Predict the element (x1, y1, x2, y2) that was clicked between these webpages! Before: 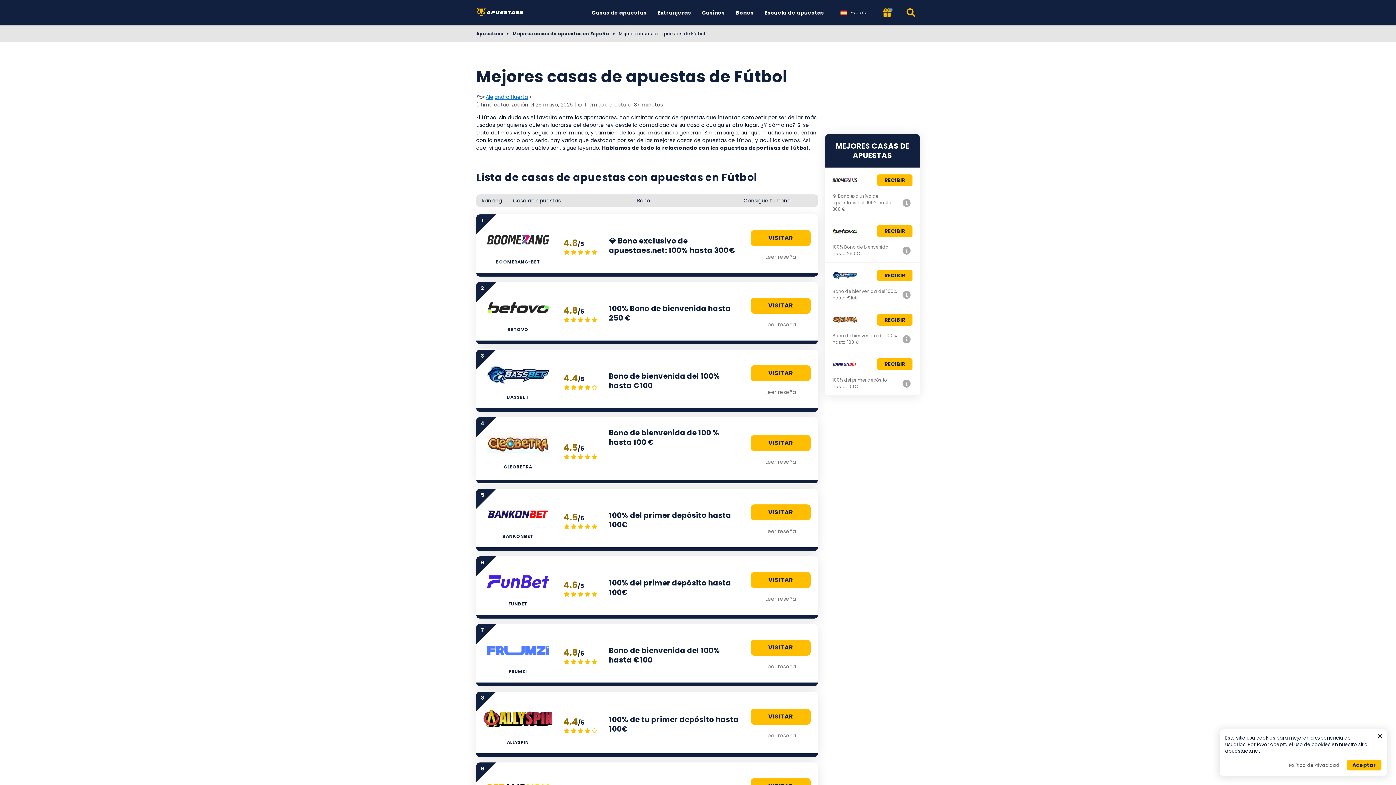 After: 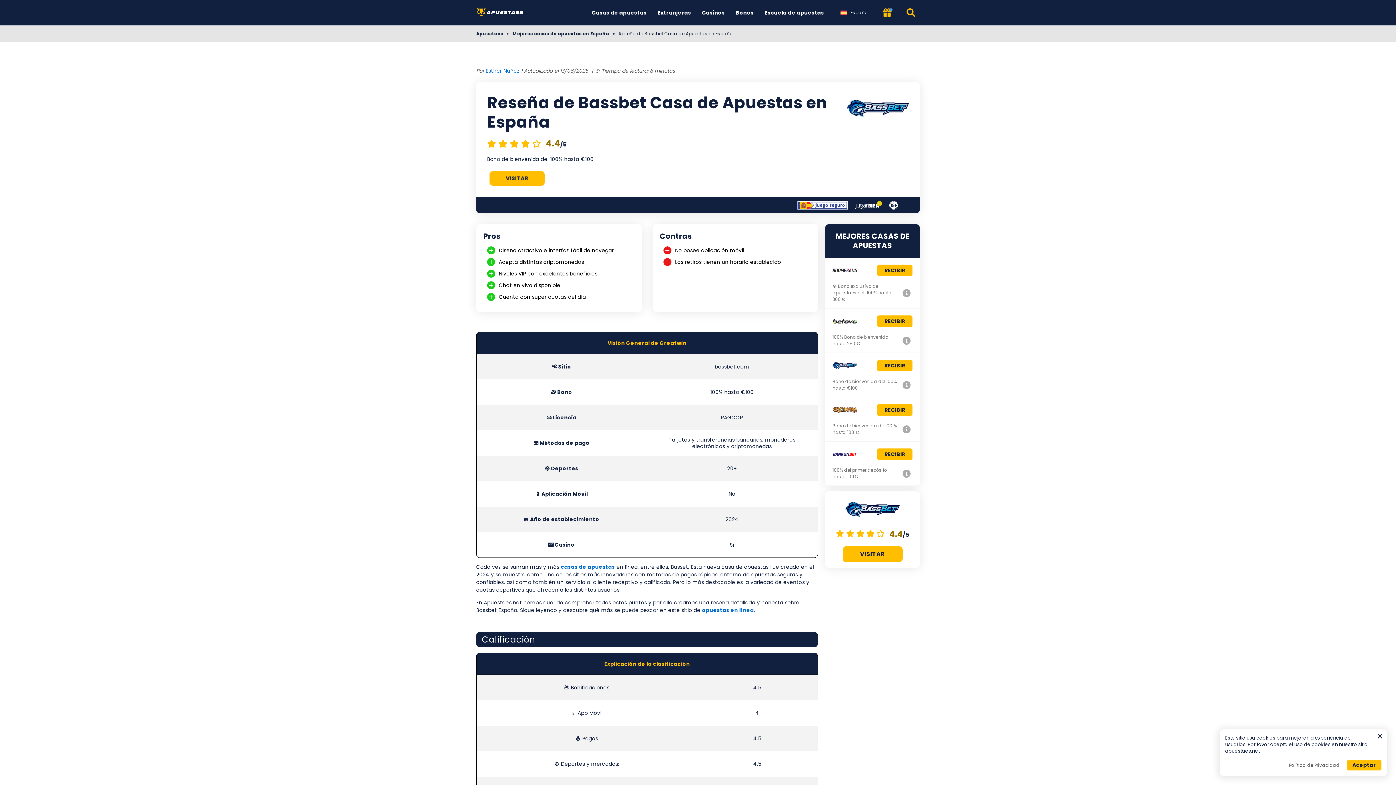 Action: bbox: (750, 388, 810, 396) label: Leer reseña